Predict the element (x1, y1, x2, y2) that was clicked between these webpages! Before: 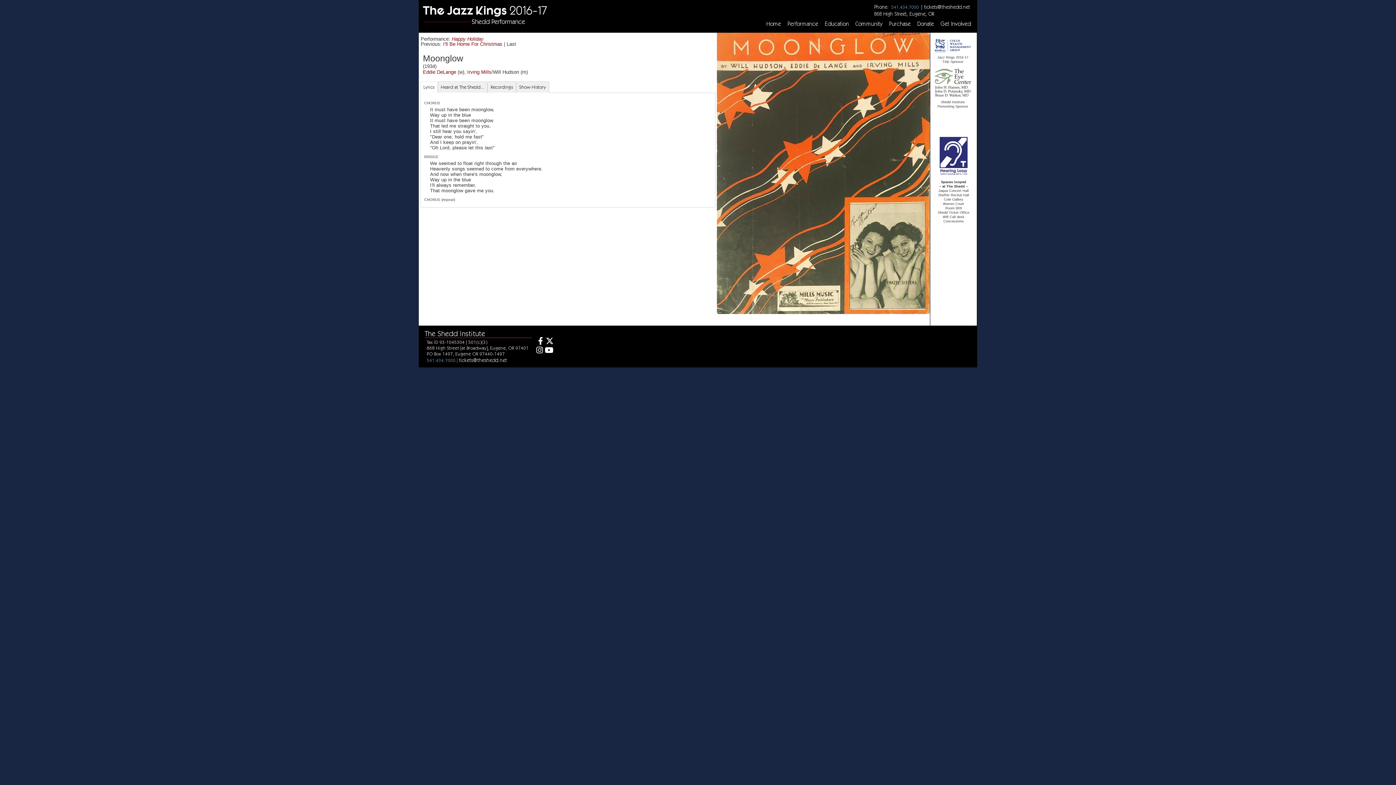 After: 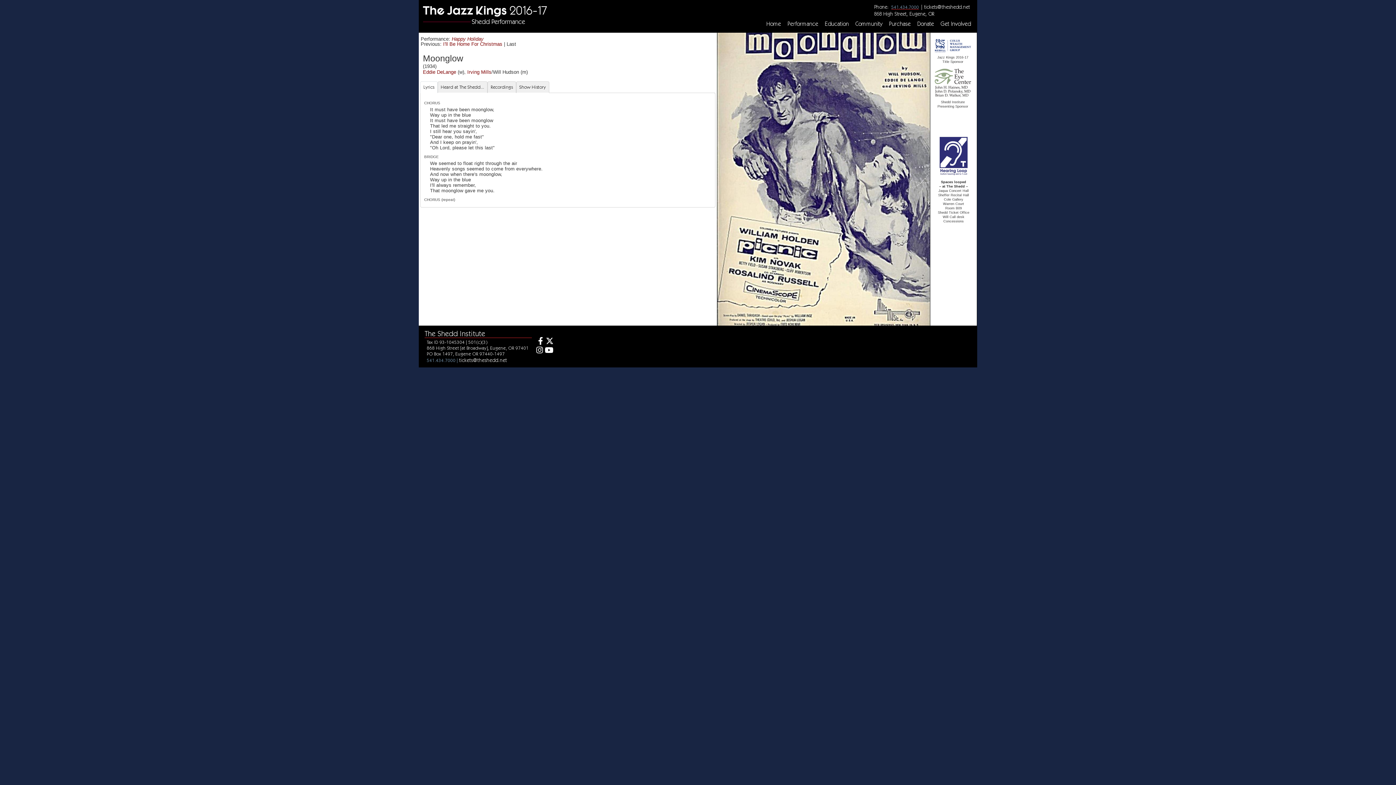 Action: label: 541.434.7000 bbox: (891, 3, 919, 9)